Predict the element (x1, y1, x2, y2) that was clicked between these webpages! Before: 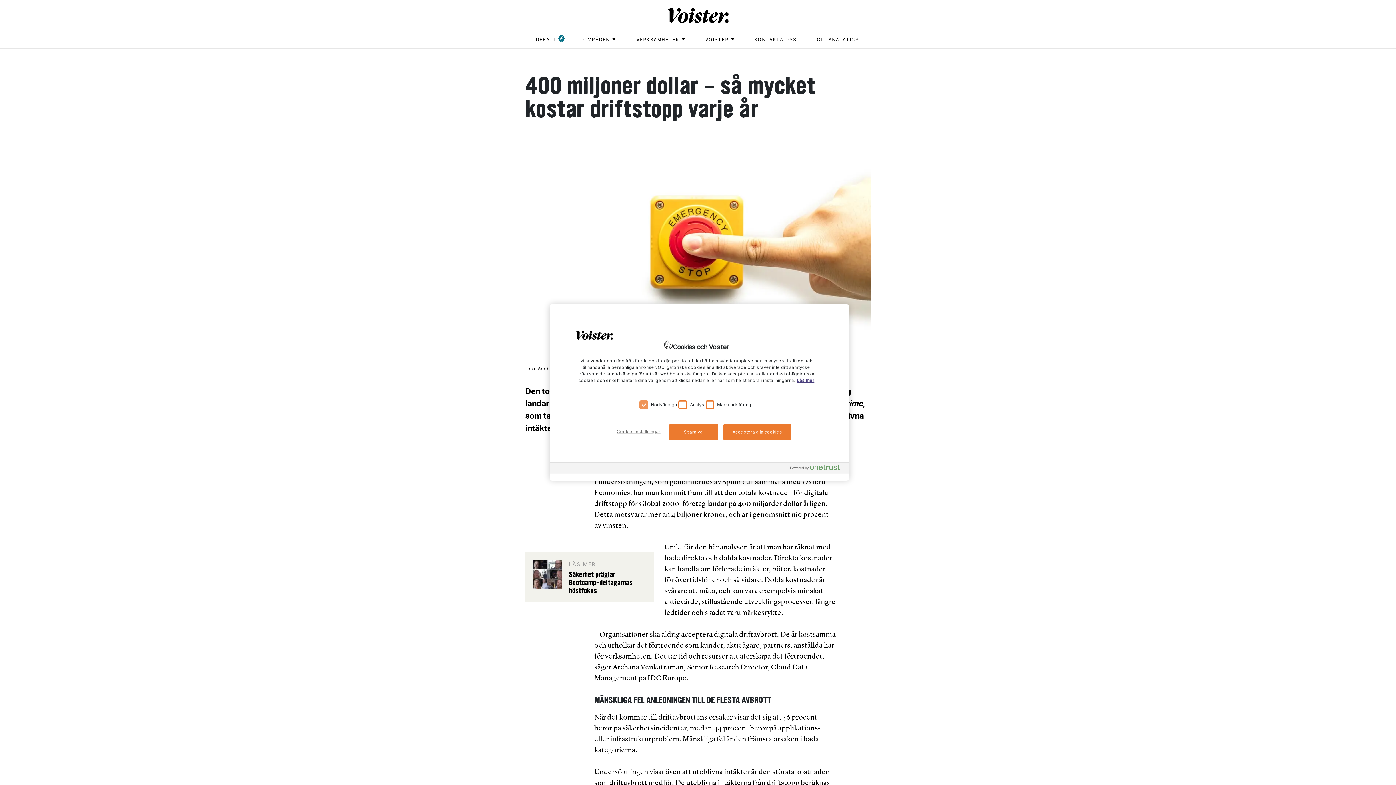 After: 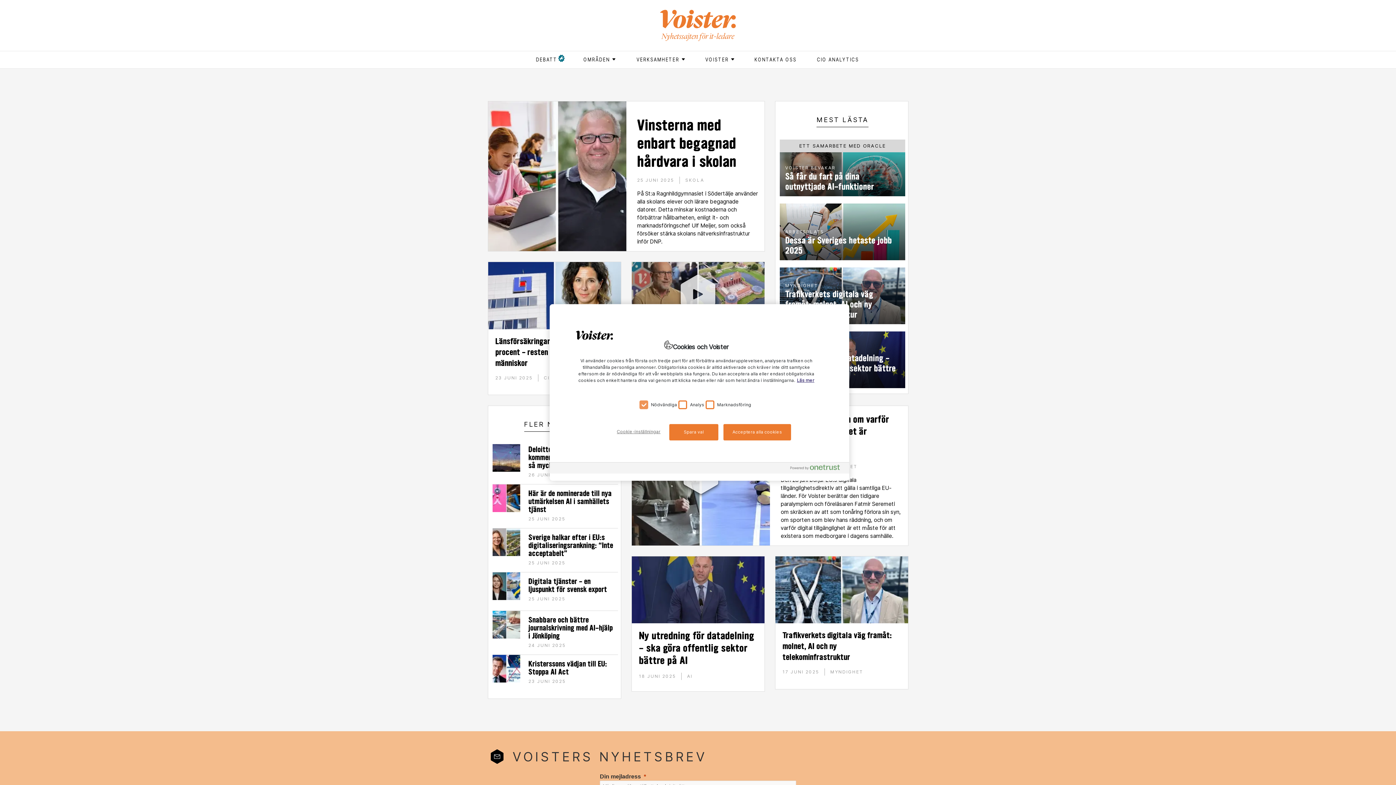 Action: bbox: (667, 8, 728, 22)